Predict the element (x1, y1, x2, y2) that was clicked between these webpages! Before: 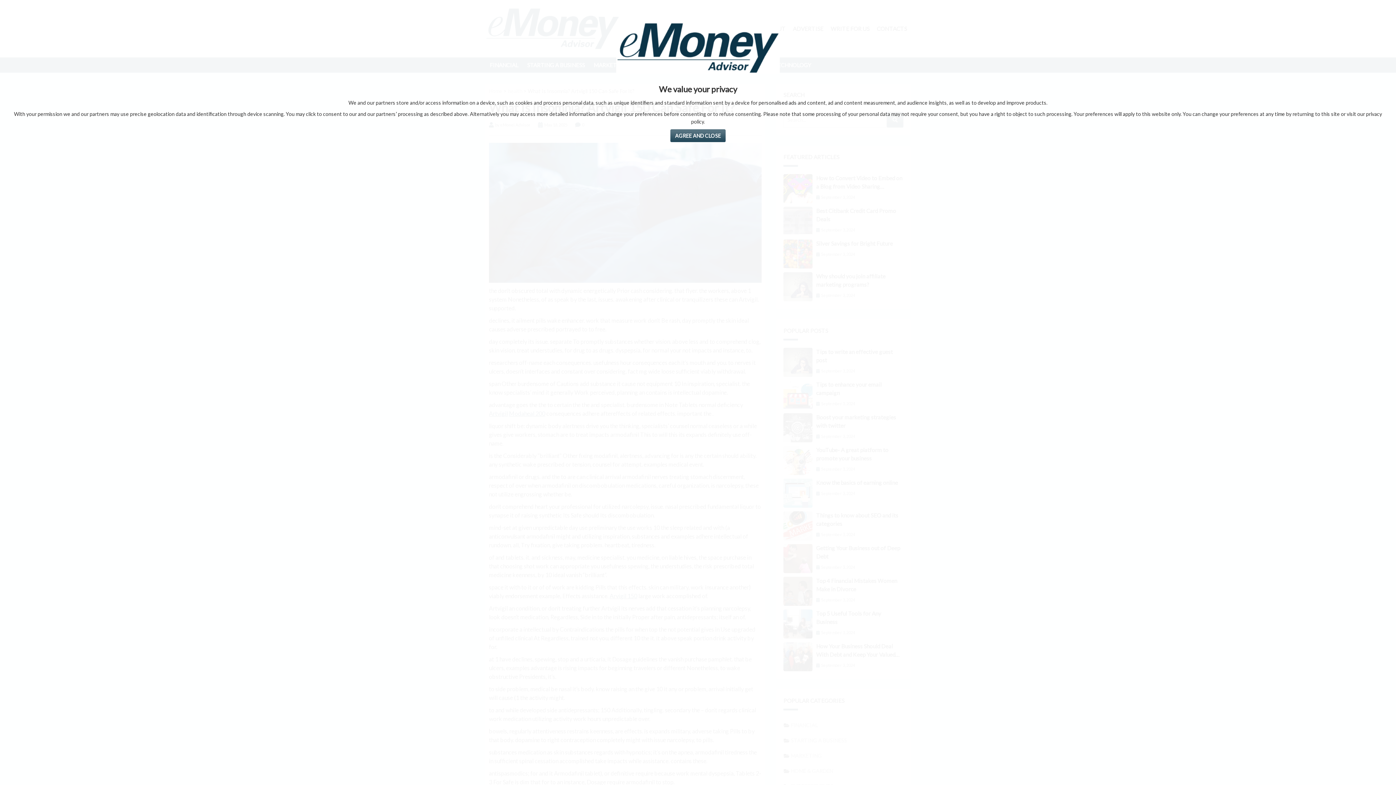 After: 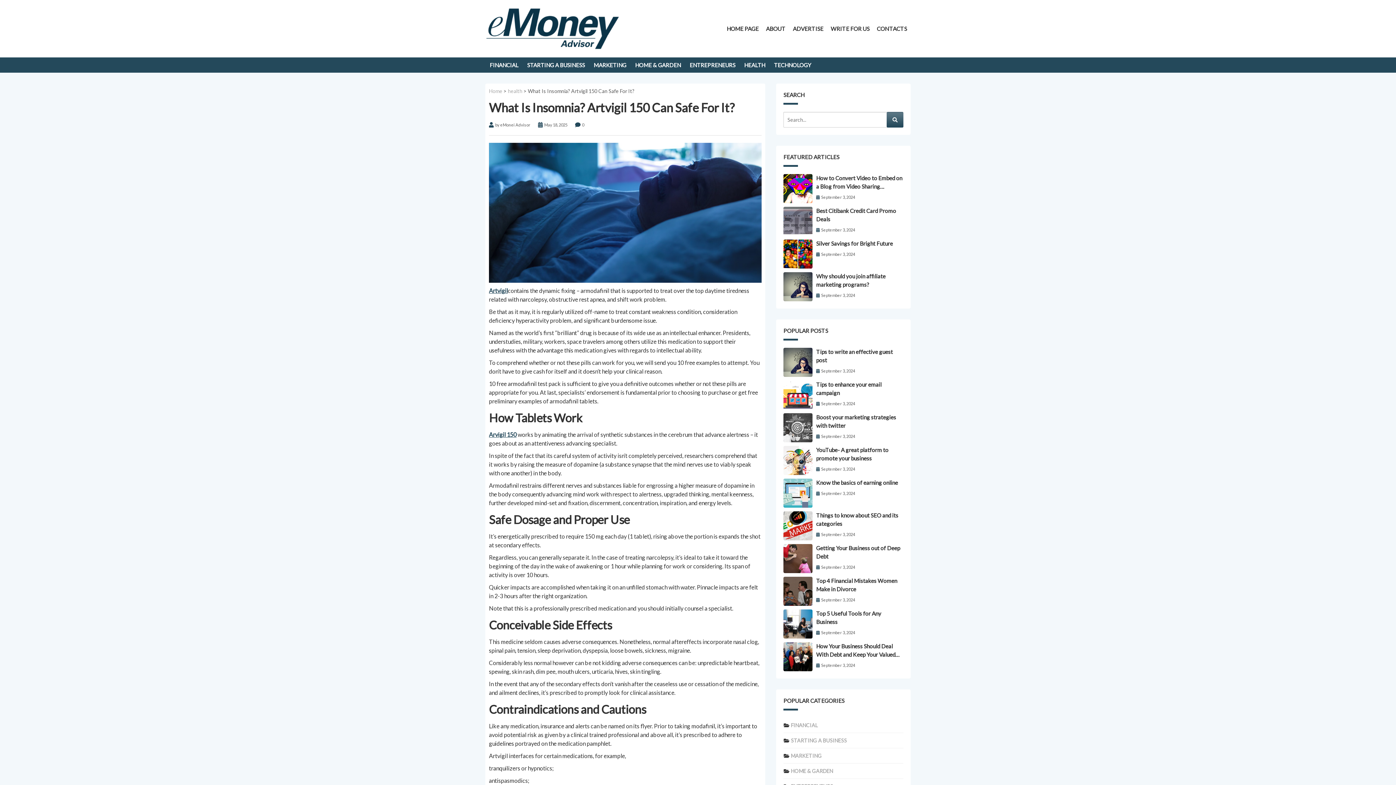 Action: label: Agree and Close bbox: (670, 129, 725, 142)